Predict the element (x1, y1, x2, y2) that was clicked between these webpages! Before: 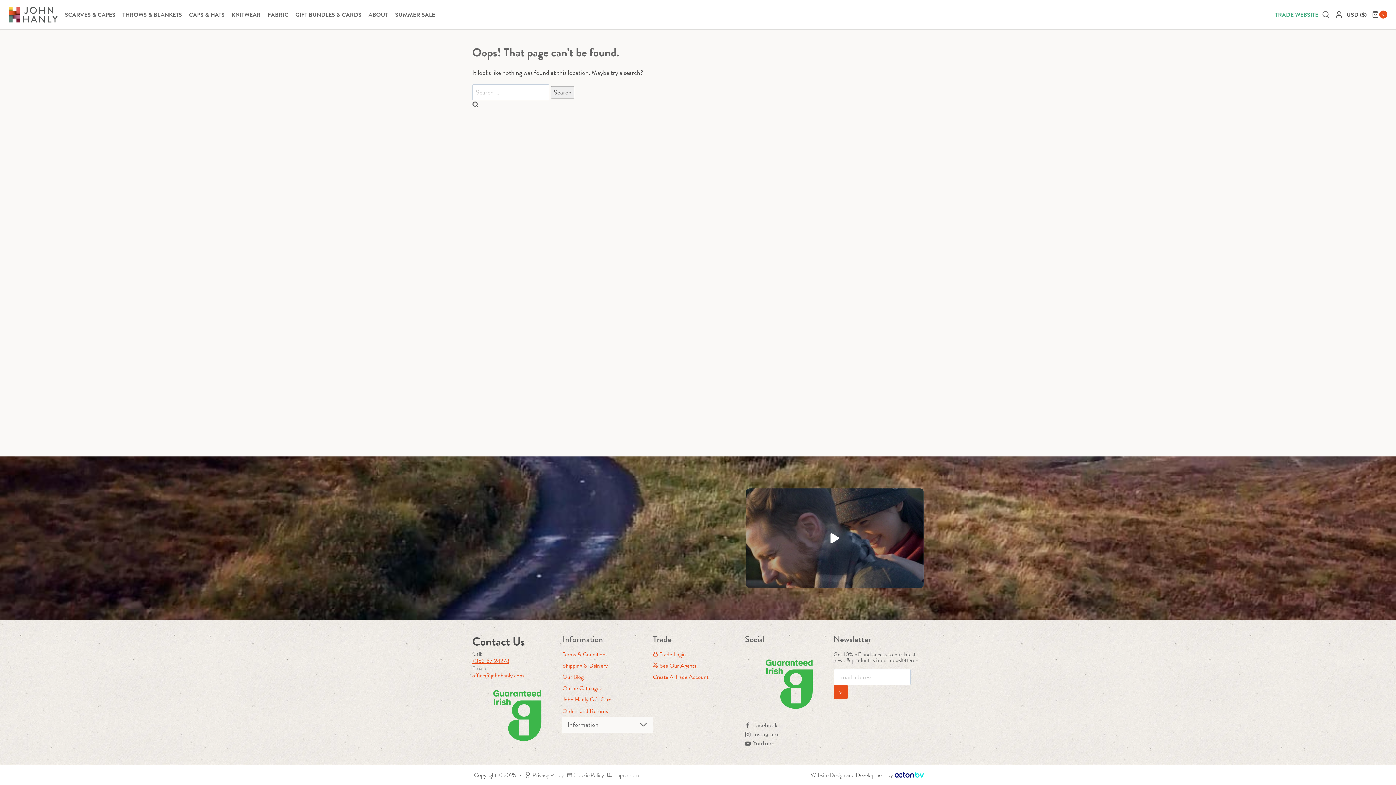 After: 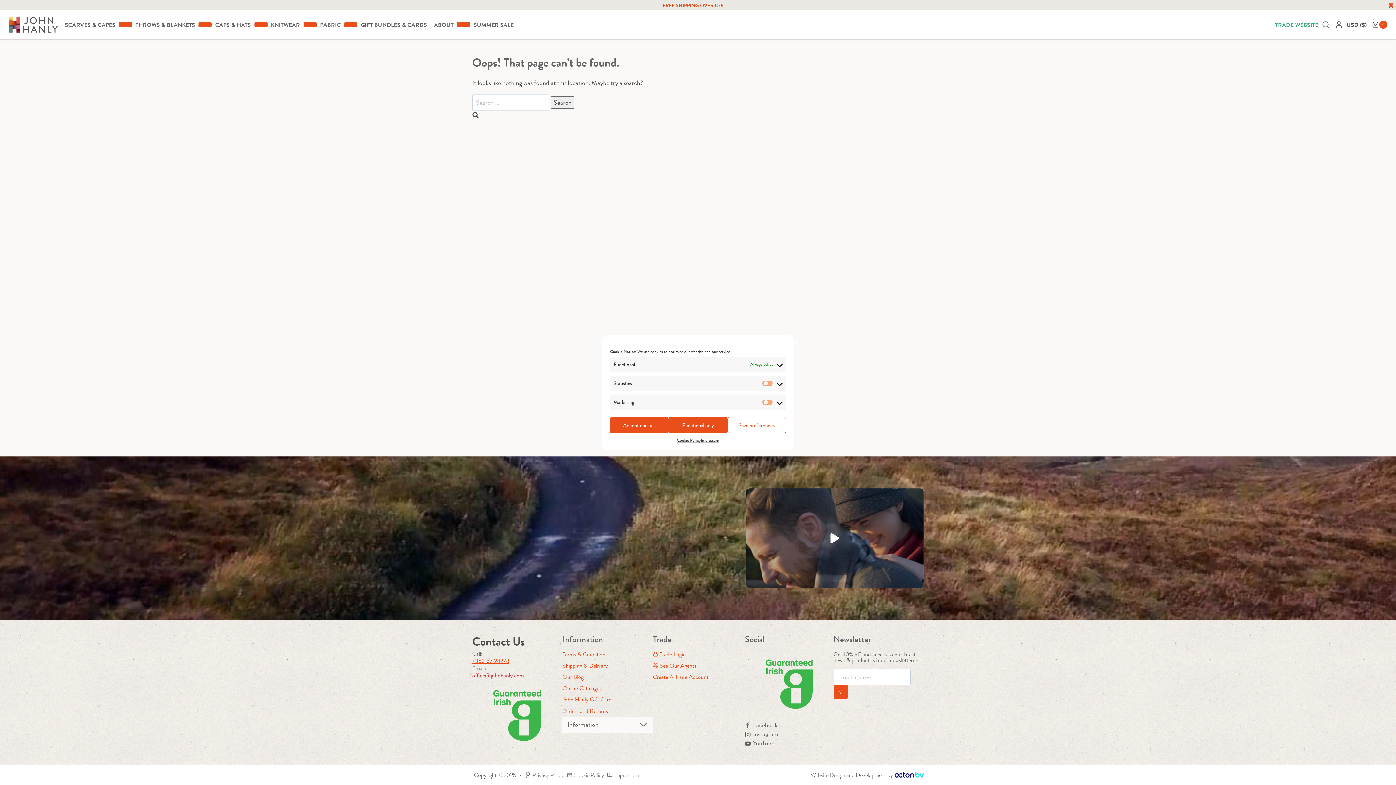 Action: bbox: (472, 672, 562, 679) label: office@johnhanly.com